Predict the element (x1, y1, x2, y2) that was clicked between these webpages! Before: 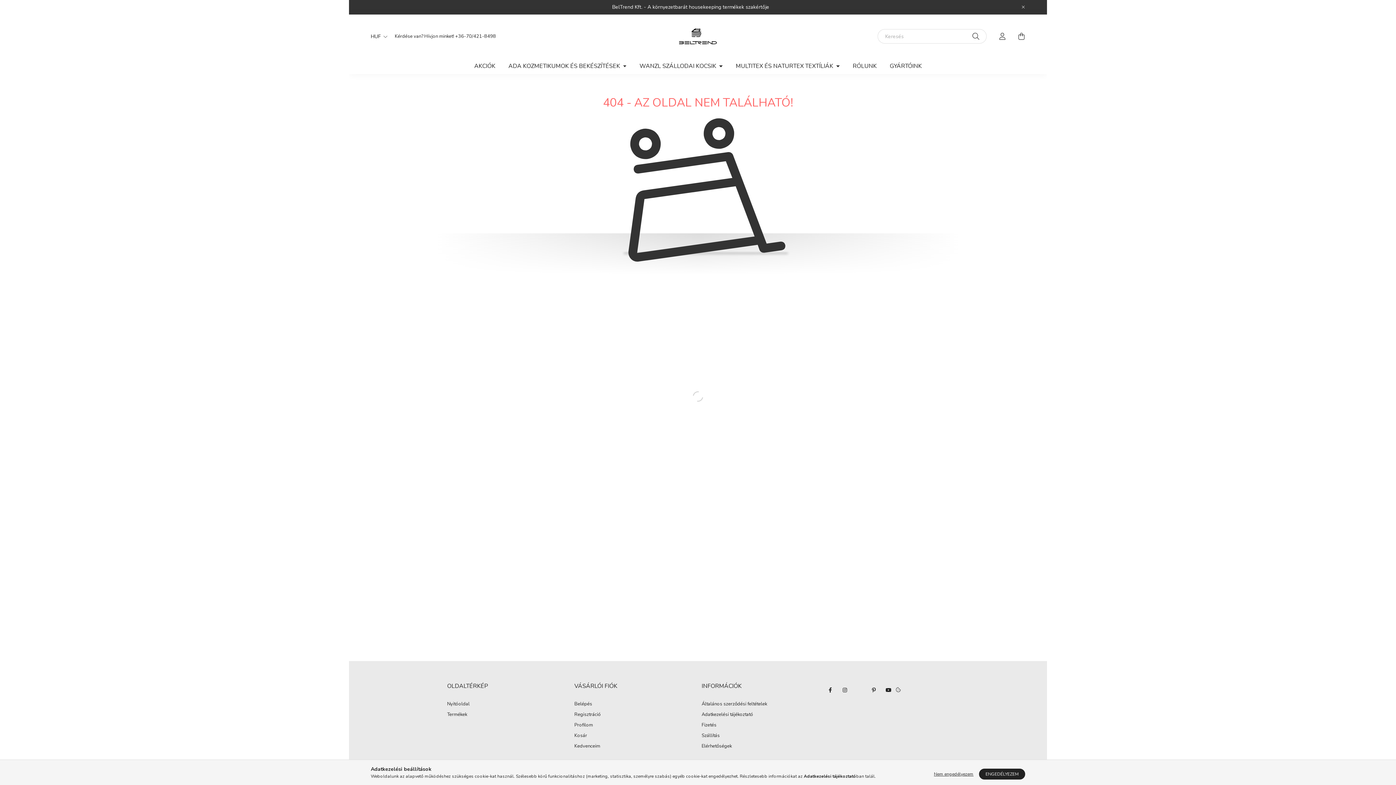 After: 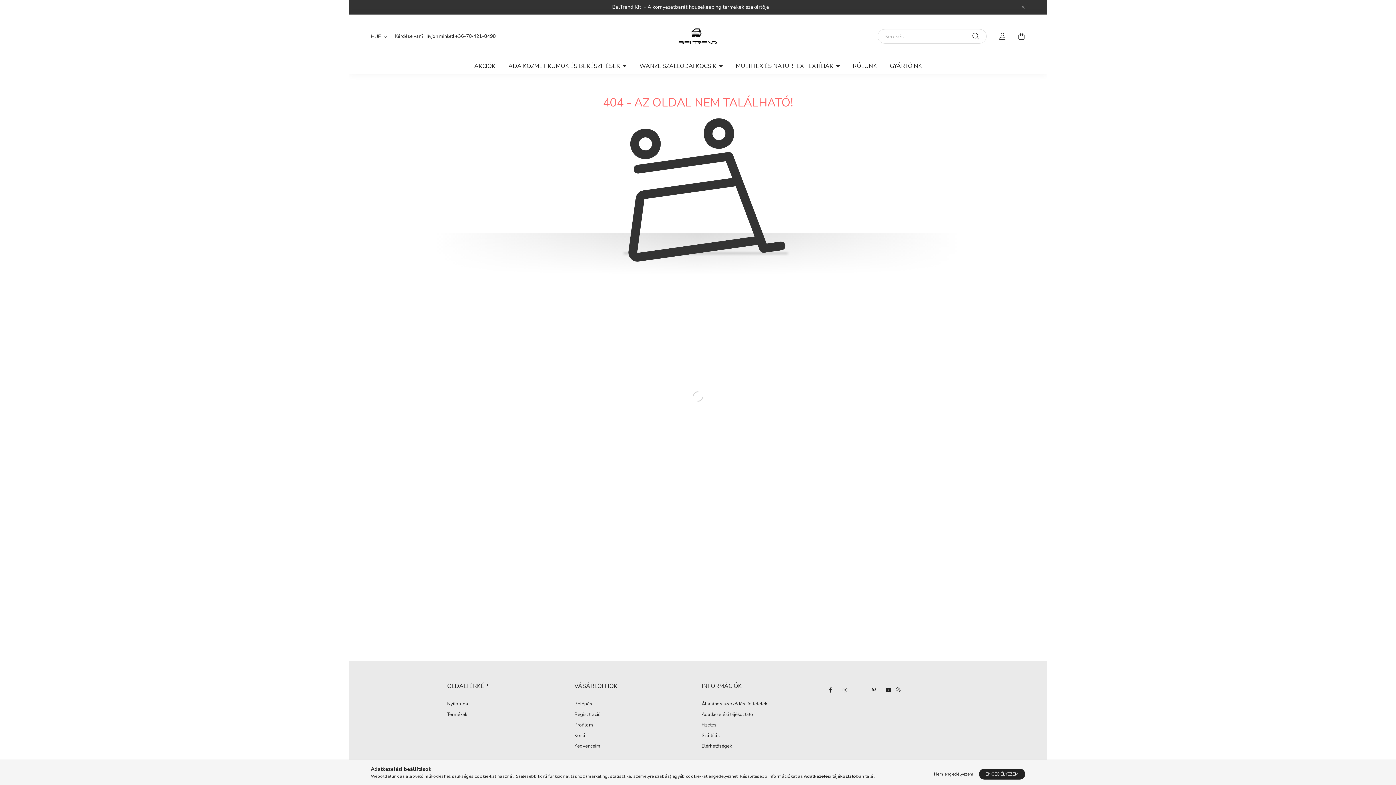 Action: label: Adatkezelési tájékoztató bbox: (804, 773, 856, 779)